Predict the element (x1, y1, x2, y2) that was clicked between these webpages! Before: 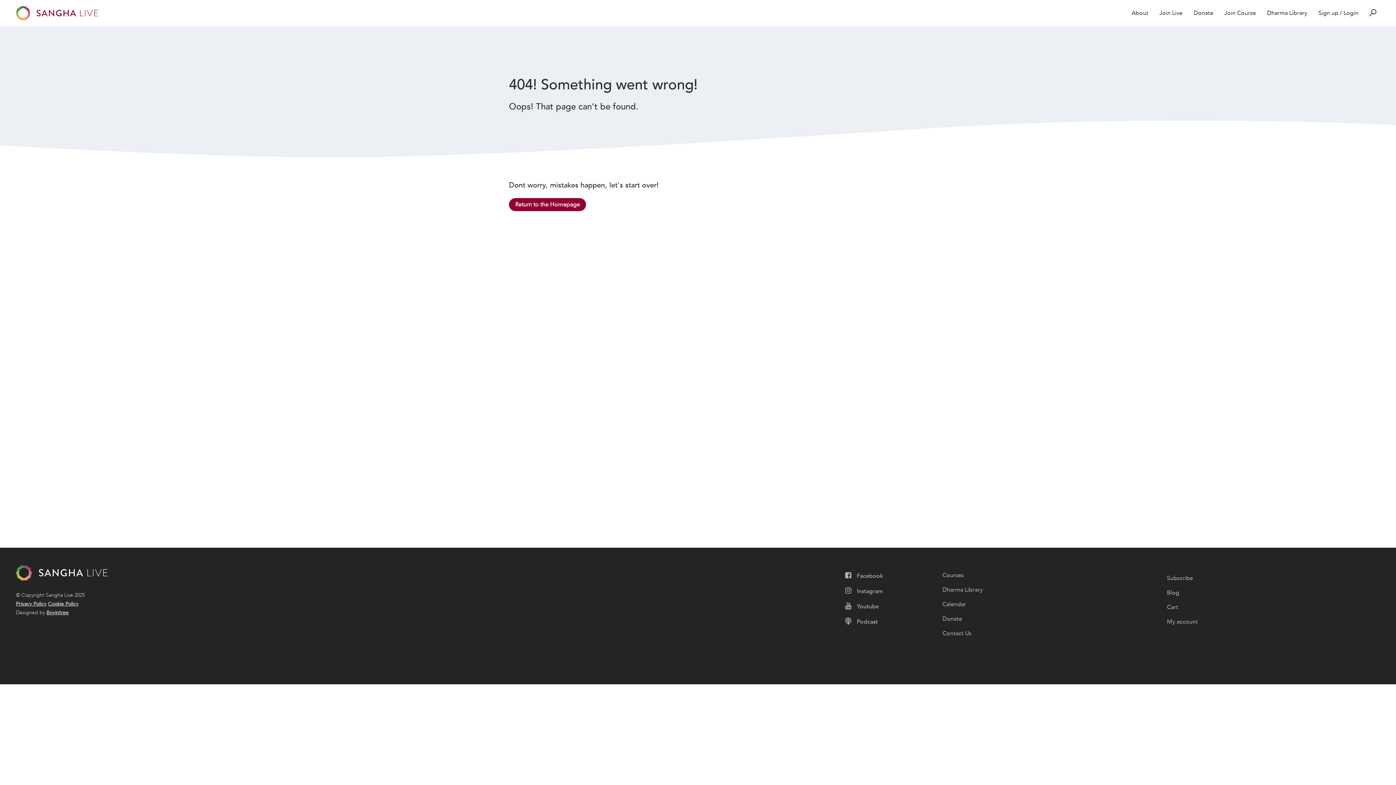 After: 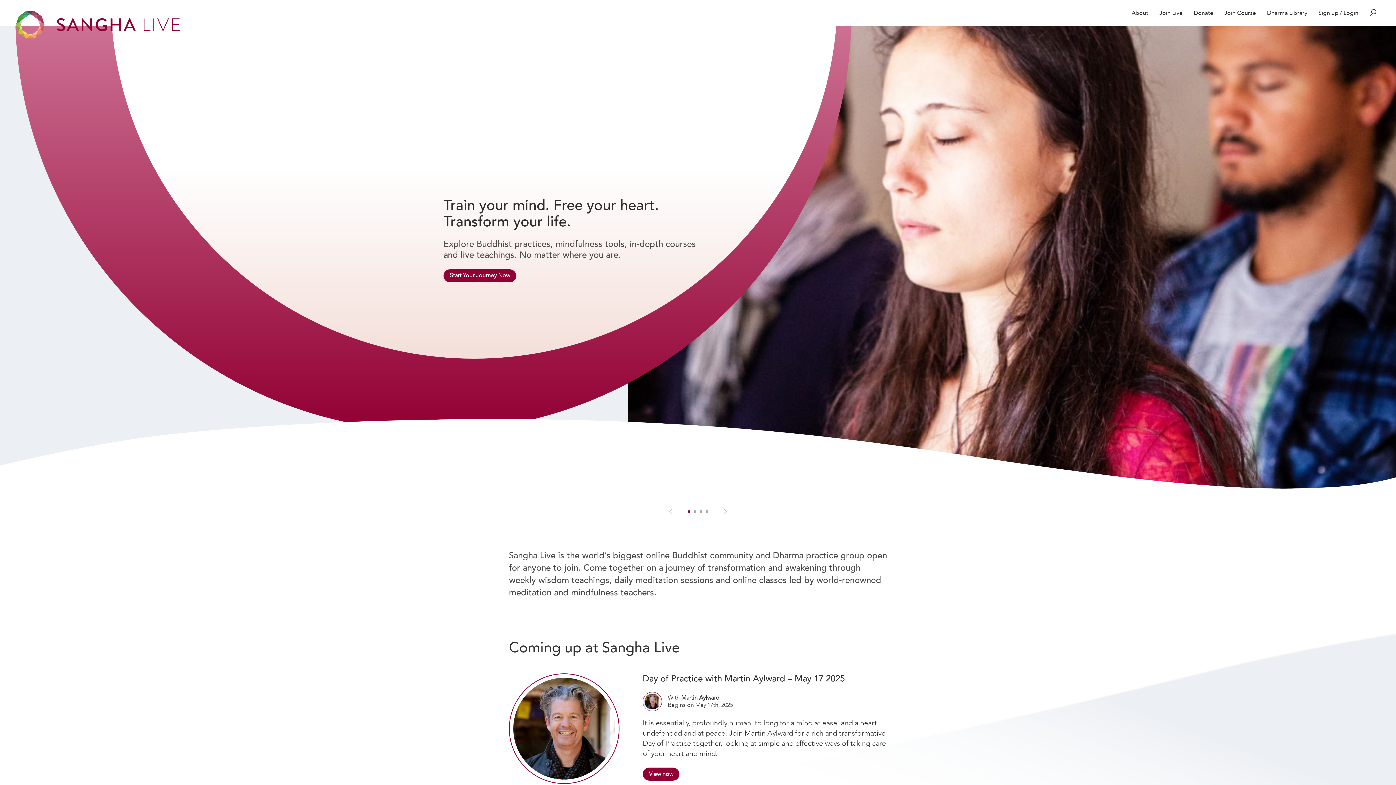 Action: bbox: (509, 198, 586, 211) label: Return to the Homepage